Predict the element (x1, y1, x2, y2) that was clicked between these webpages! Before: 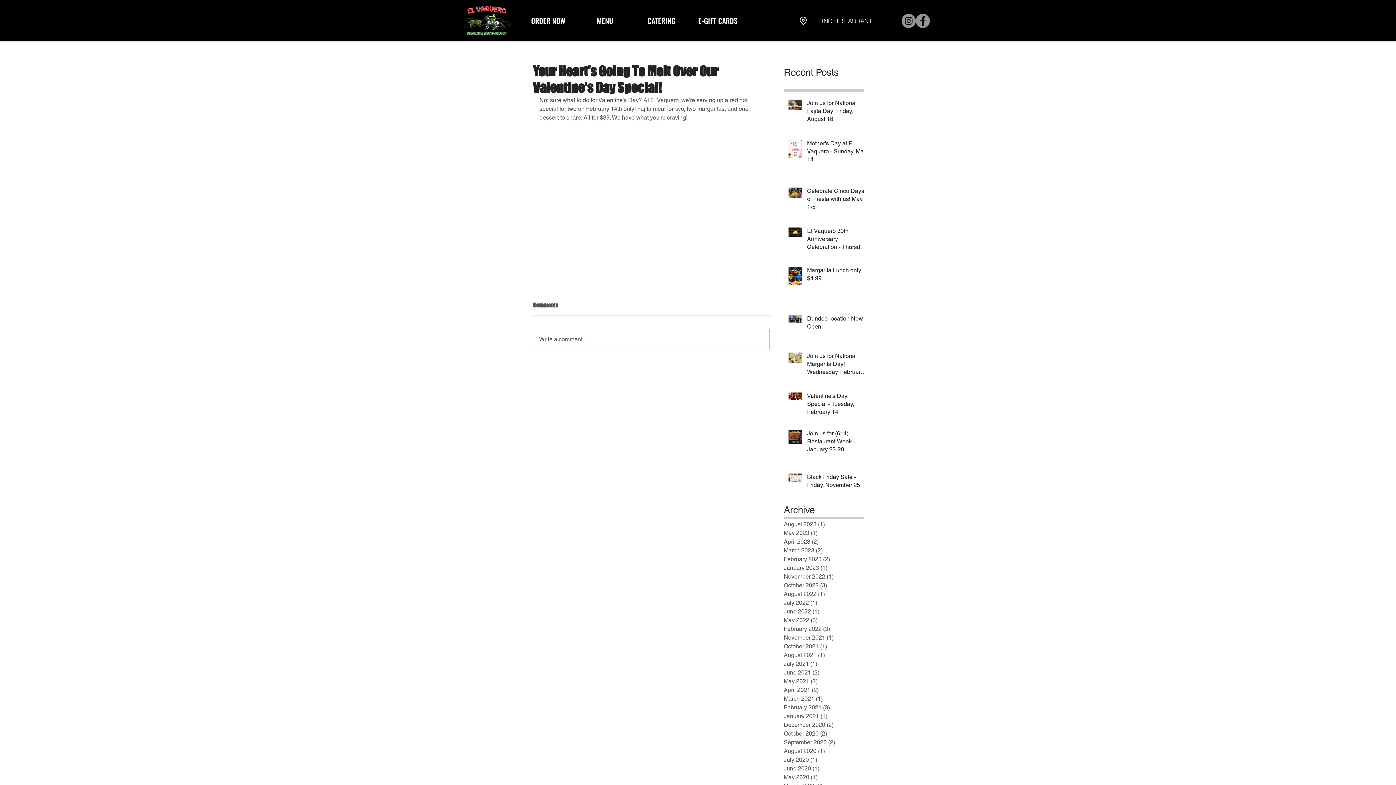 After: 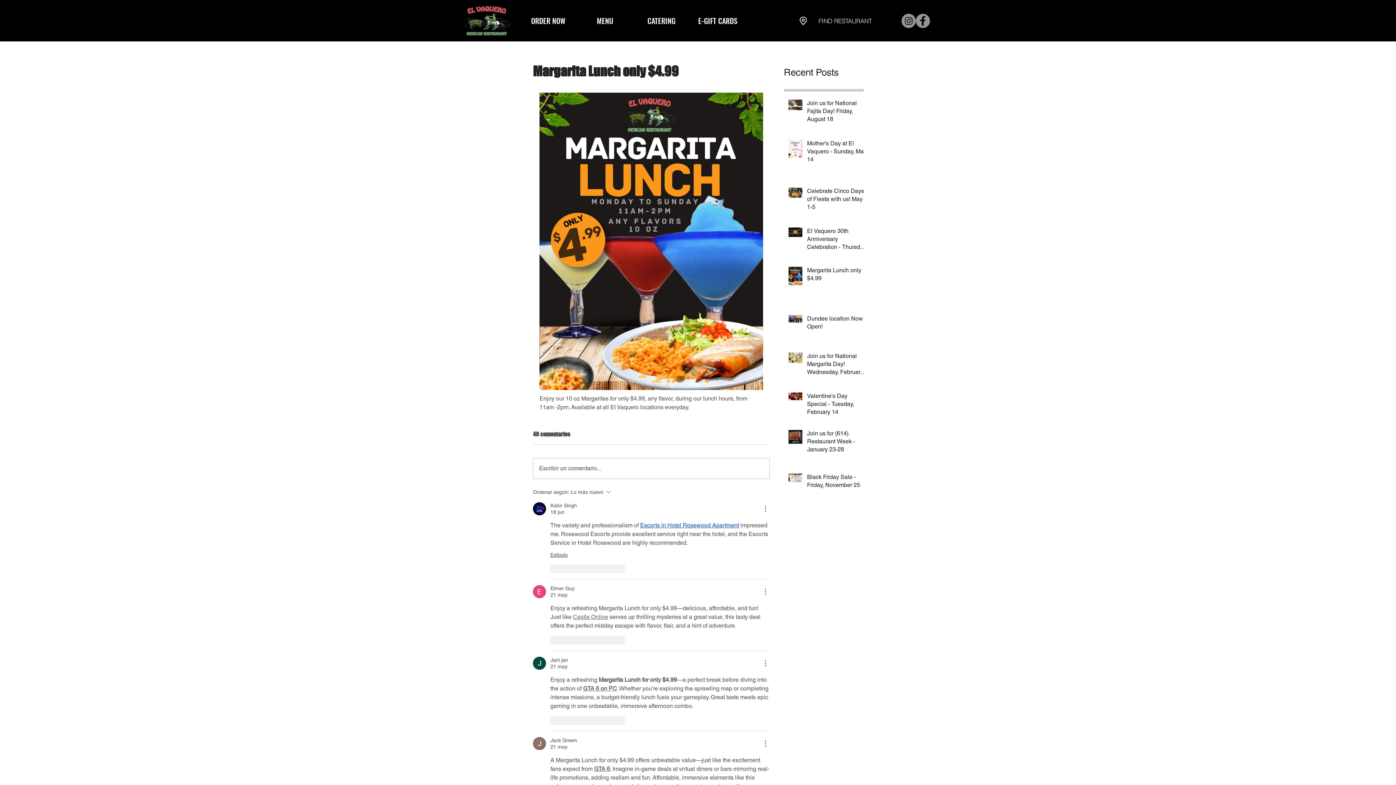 Action: label: Margarita Lunch only $4.99 bbox: (807, 266, 868, 285)